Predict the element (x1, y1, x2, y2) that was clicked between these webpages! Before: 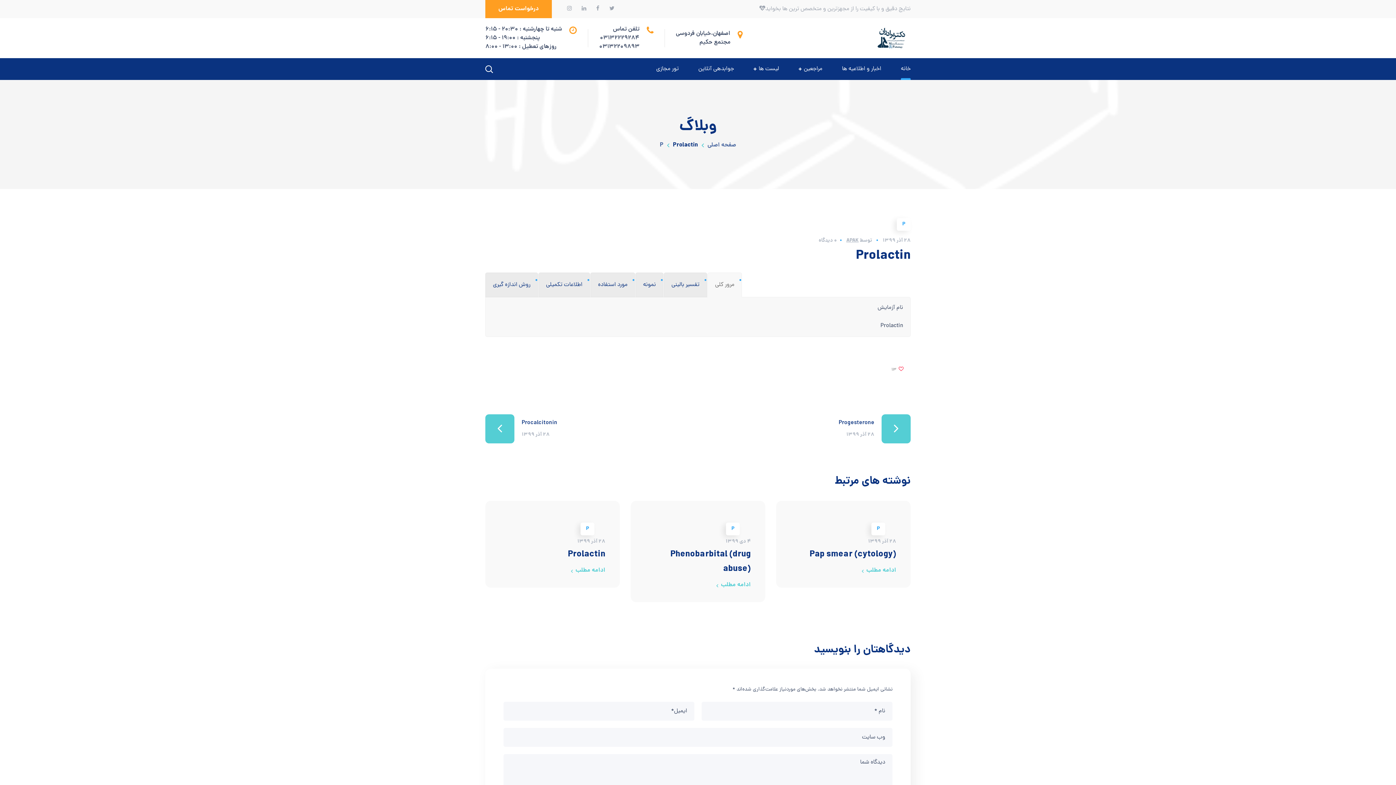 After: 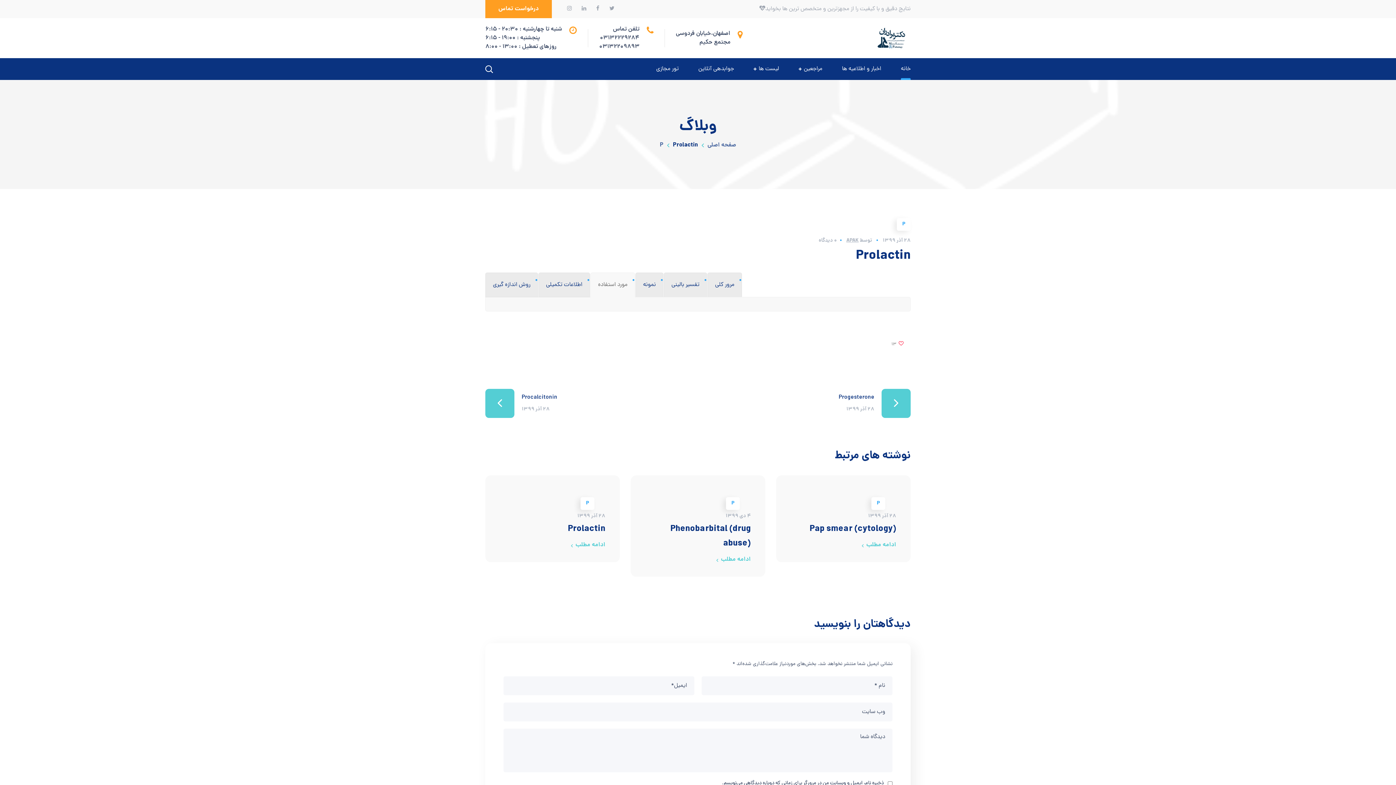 Action: label: مورد استفاده bbox: (590, 272, 635, 297)